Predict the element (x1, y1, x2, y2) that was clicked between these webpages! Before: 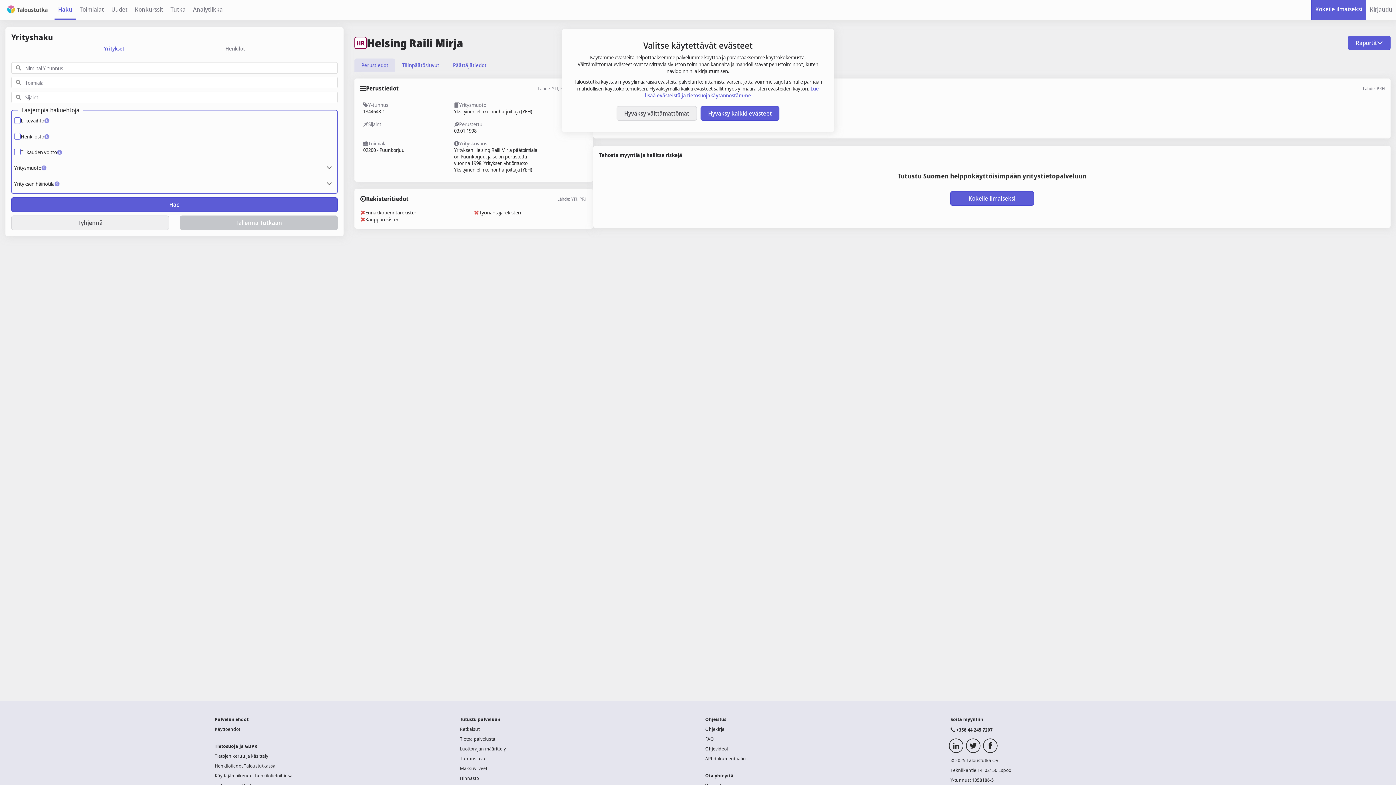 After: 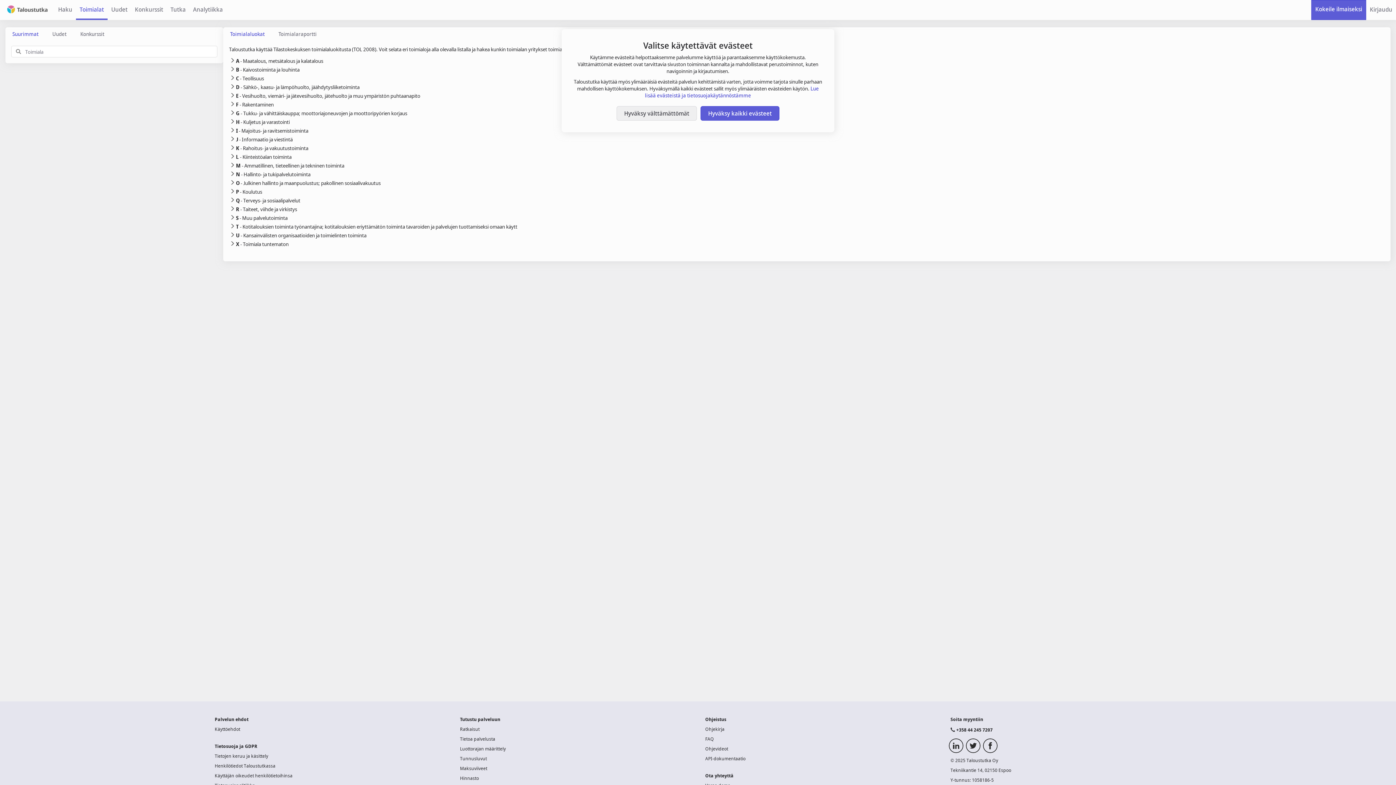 Action: label: Toimialat bbox: (76, 0, 107, 18)